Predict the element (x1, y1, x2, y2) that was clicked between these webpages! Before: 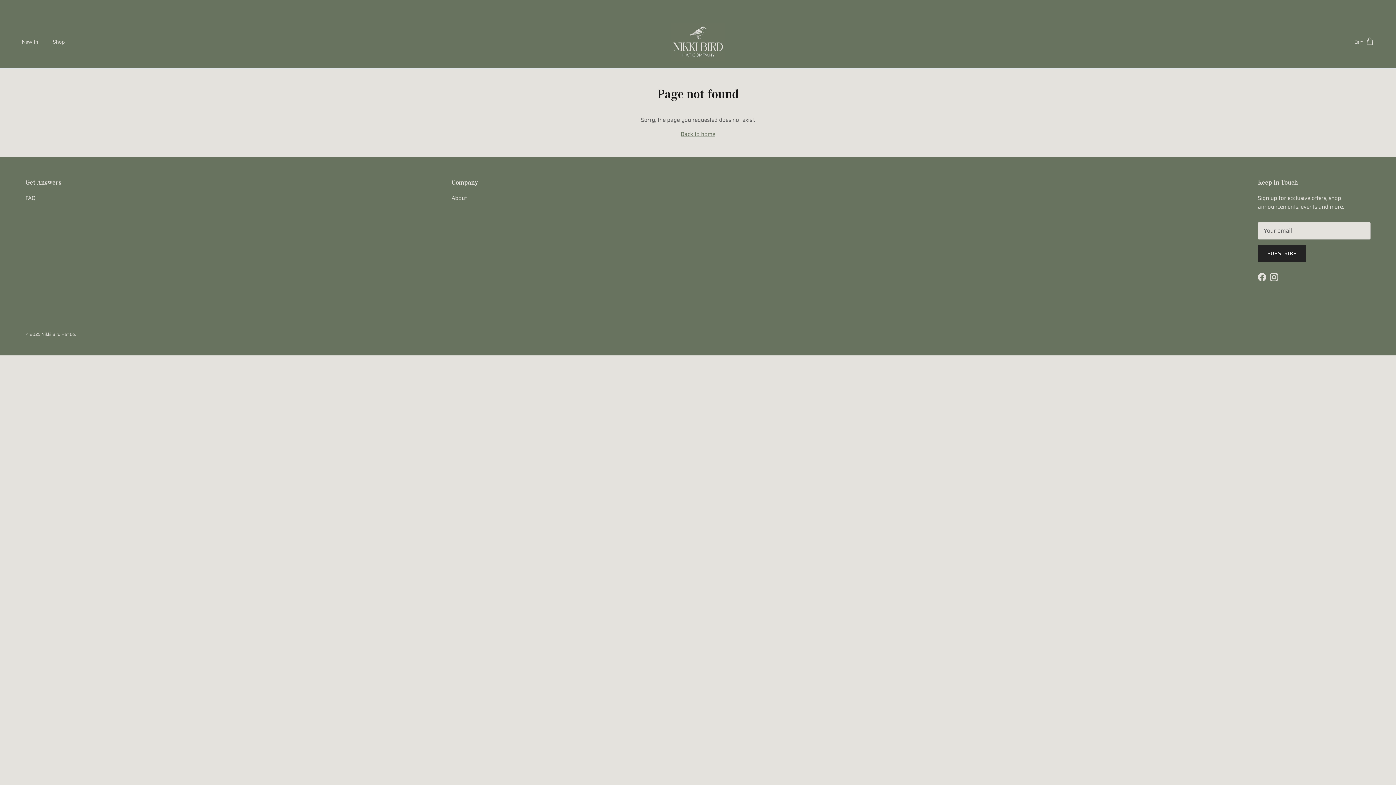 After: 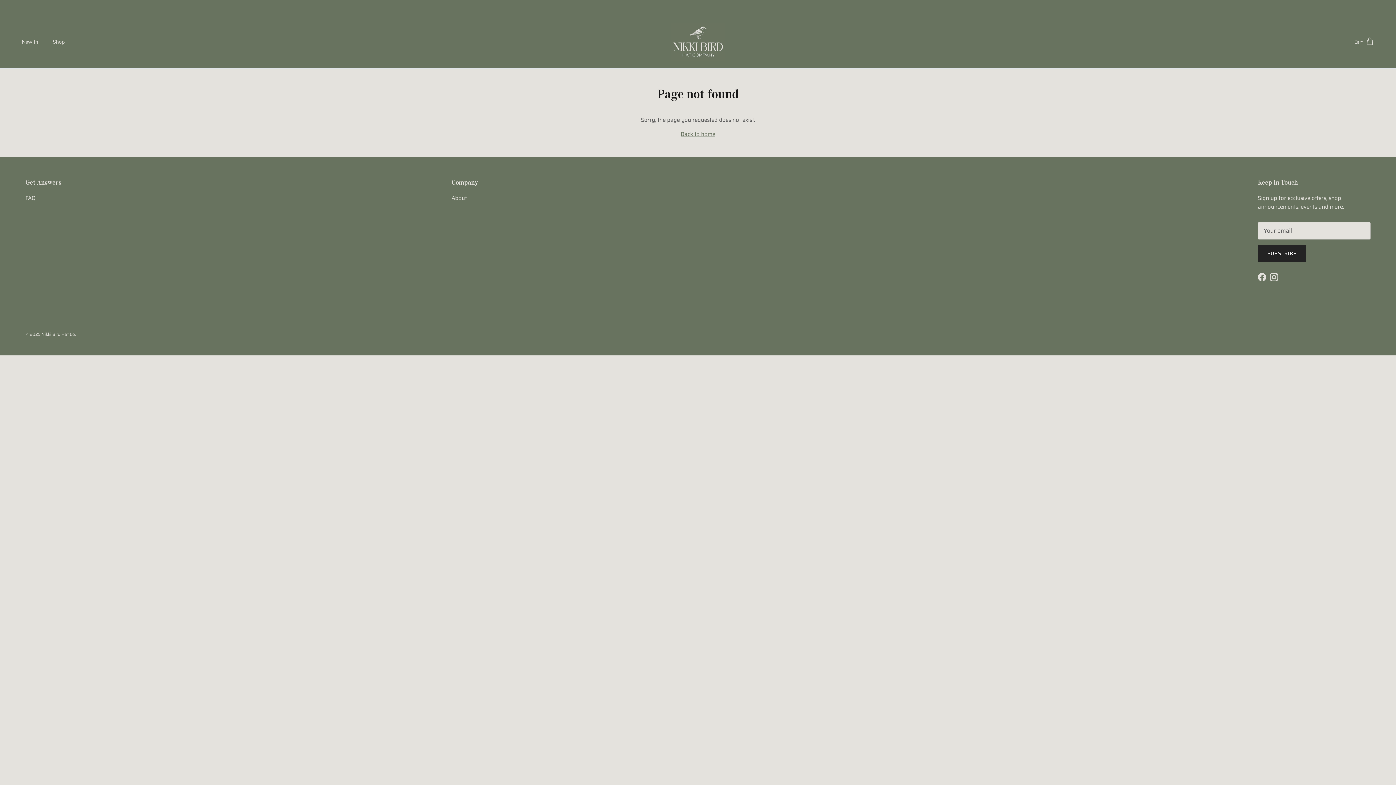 Action: label: Facebook bbox: (1258, 273, 1266, 281)